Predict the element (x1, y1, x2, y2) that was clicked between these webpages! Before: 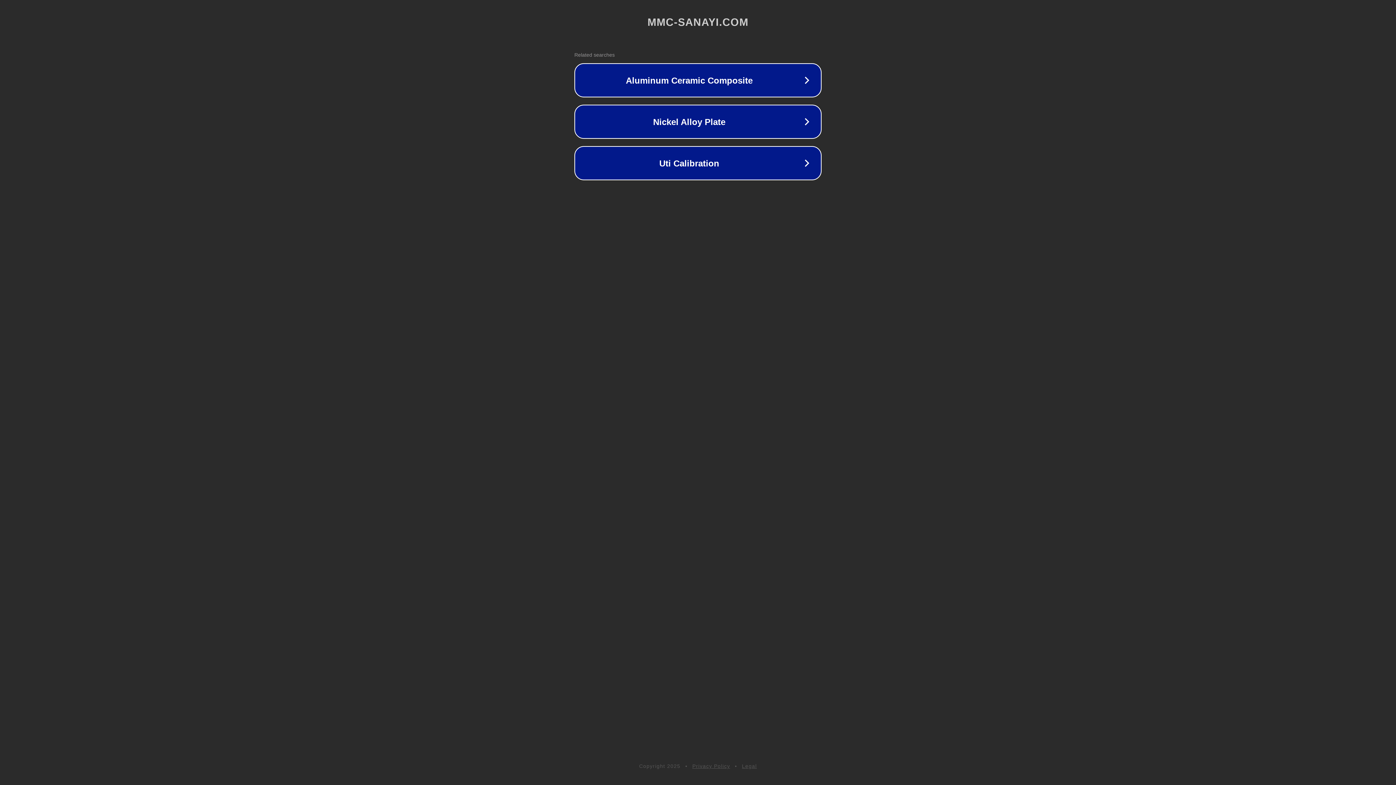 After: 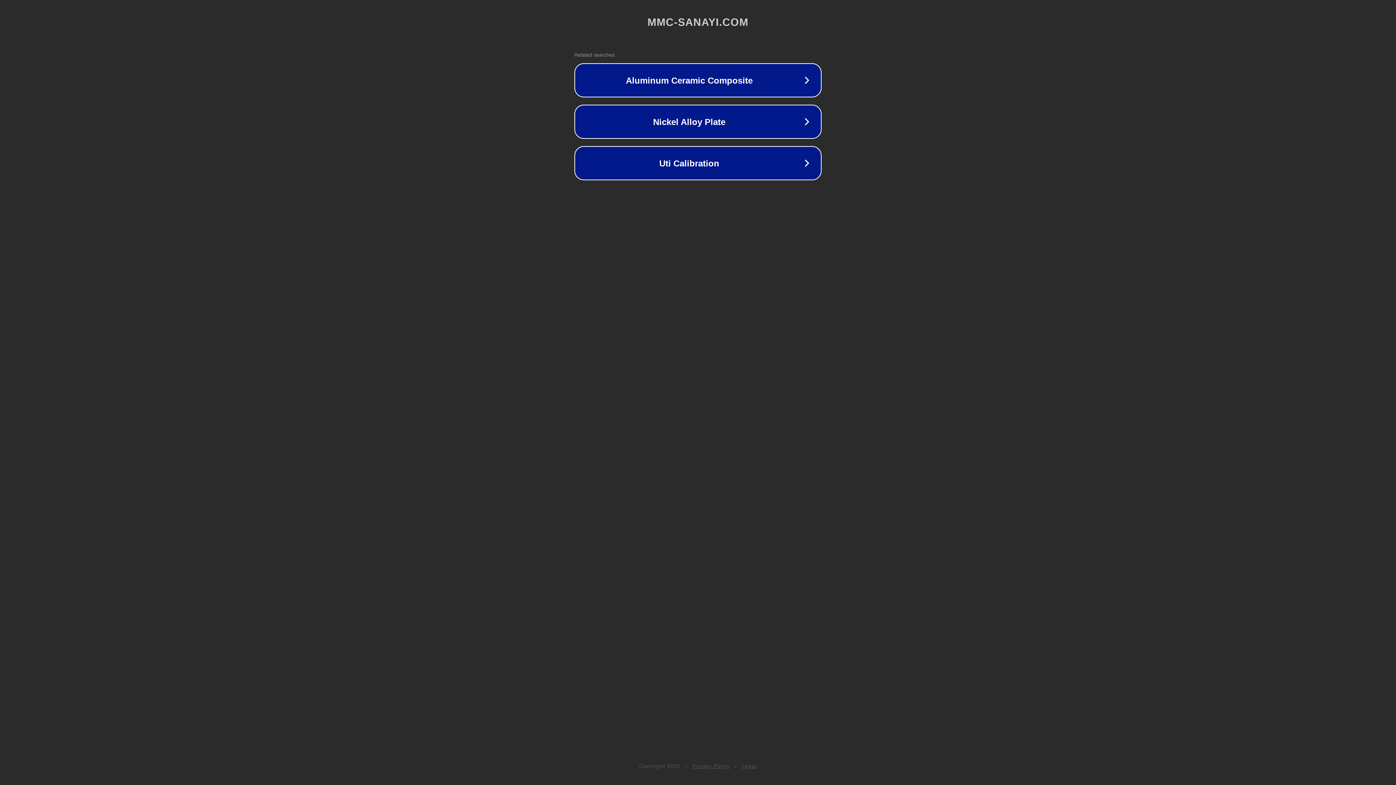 Action: bbox: (742, 763, 757, 769) label: Legal